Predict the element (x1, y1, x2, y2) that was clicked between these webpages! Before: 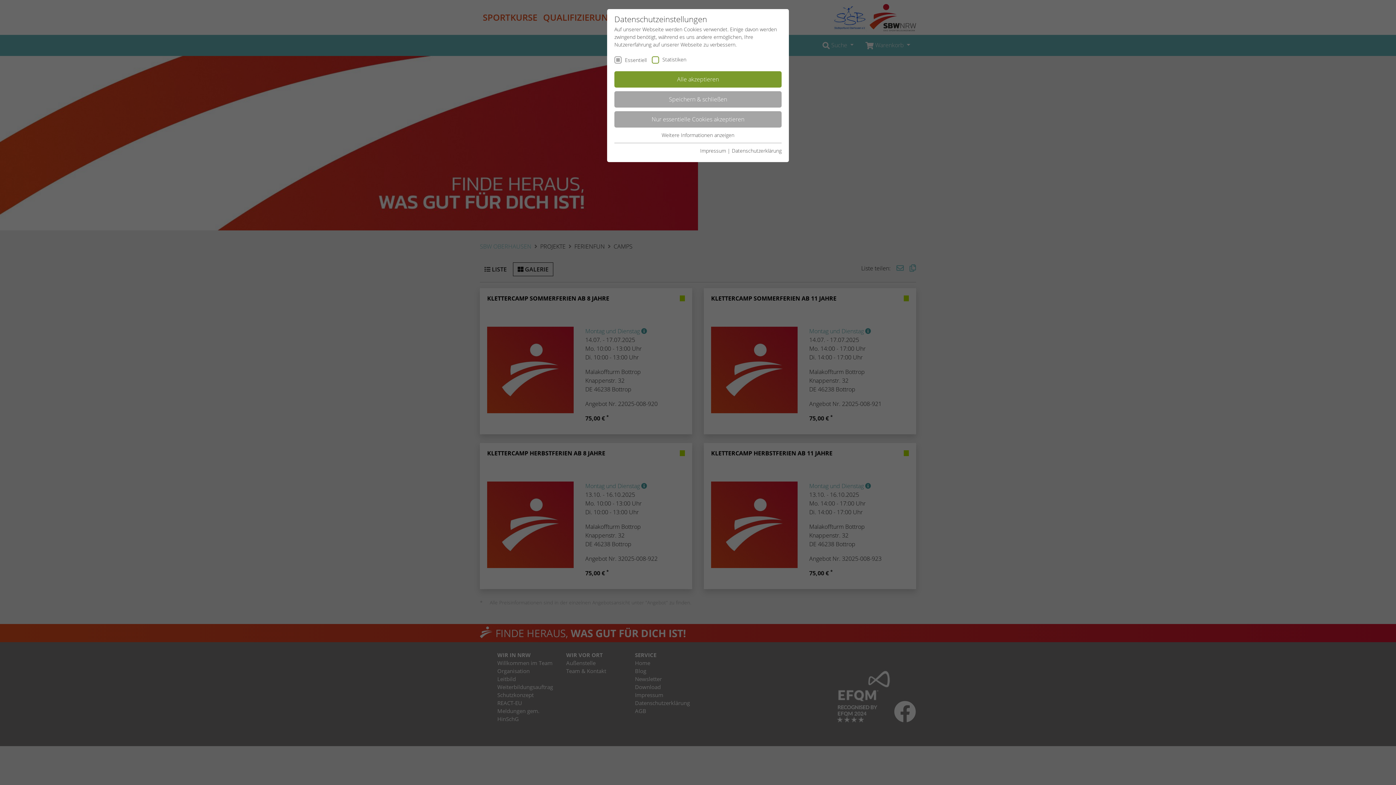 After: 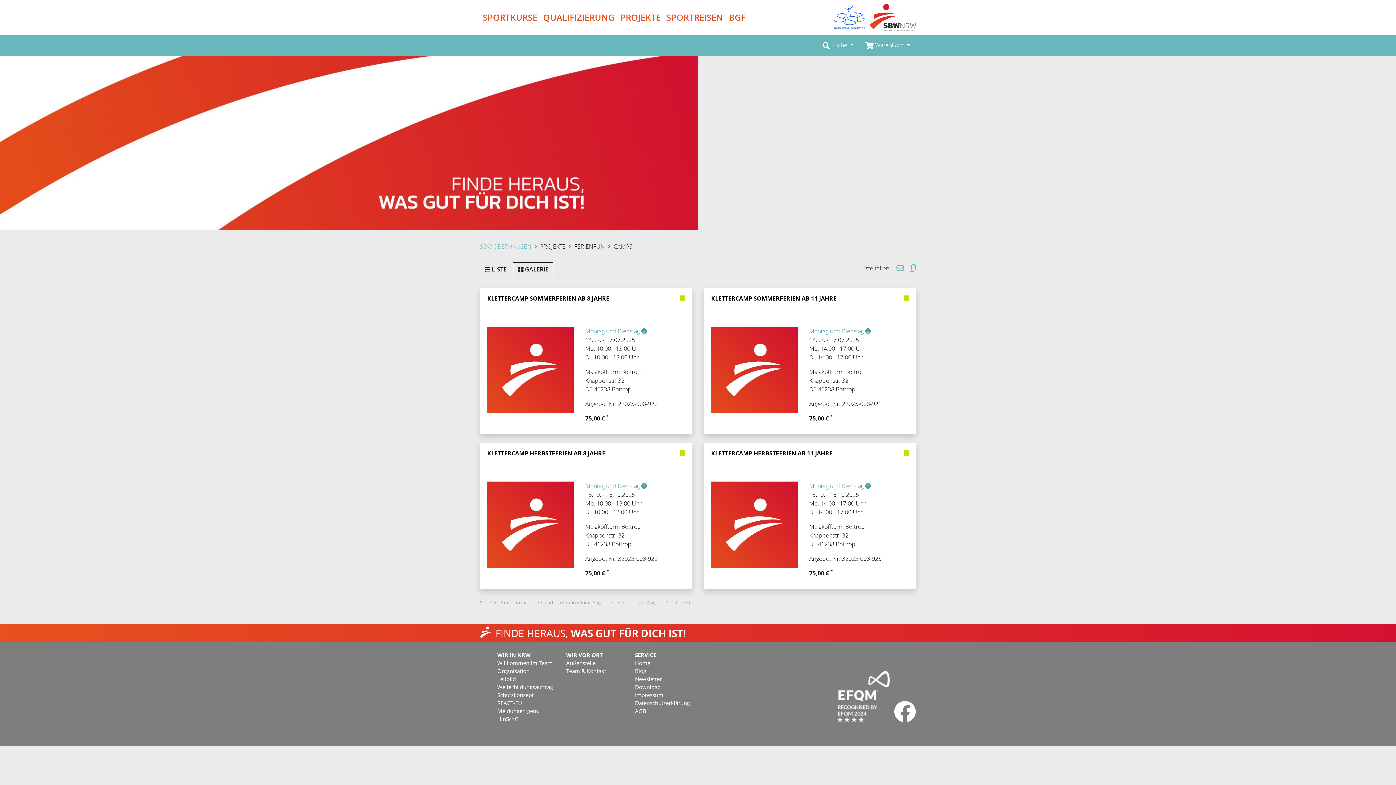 Action: label: Nur essentielle Cookies akzeptieren bbox: (614, 111, 781, 127)